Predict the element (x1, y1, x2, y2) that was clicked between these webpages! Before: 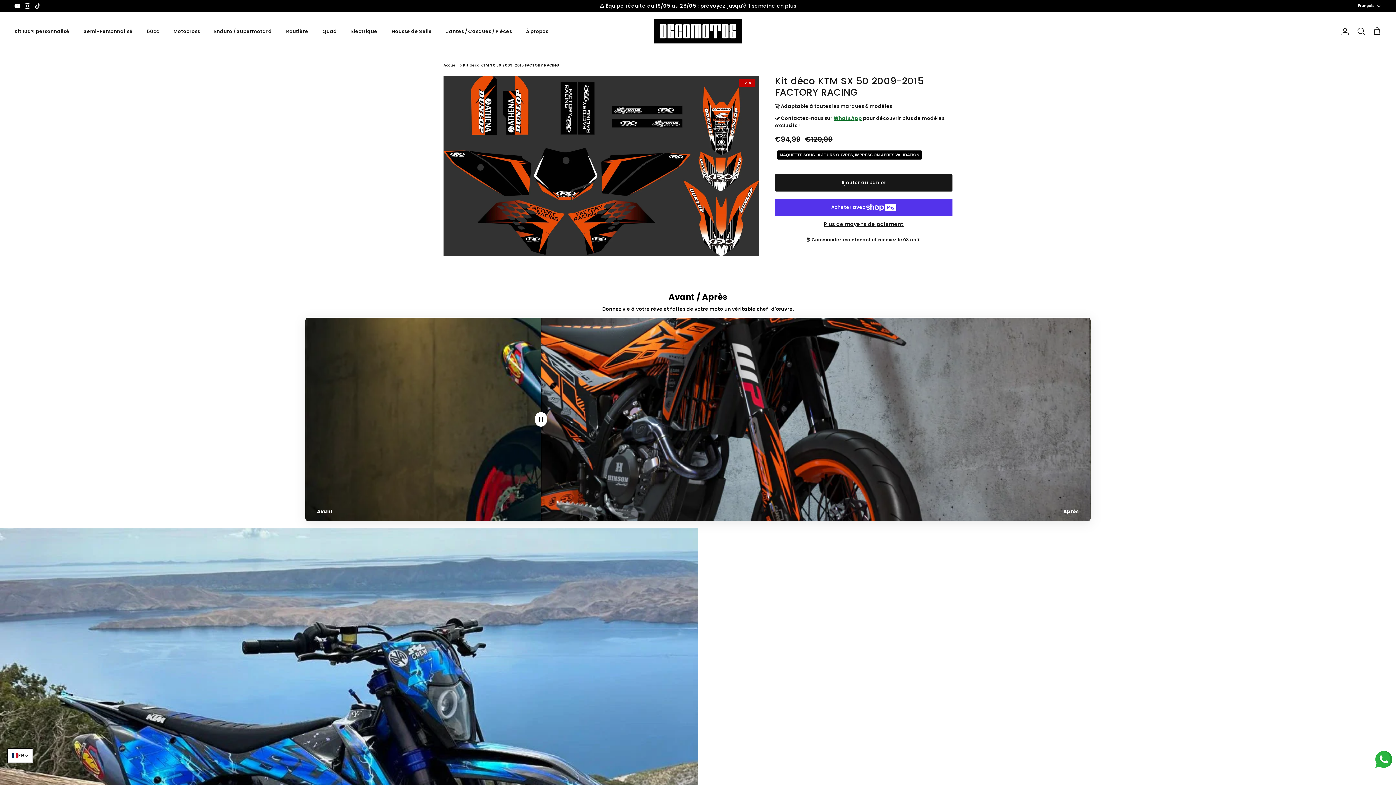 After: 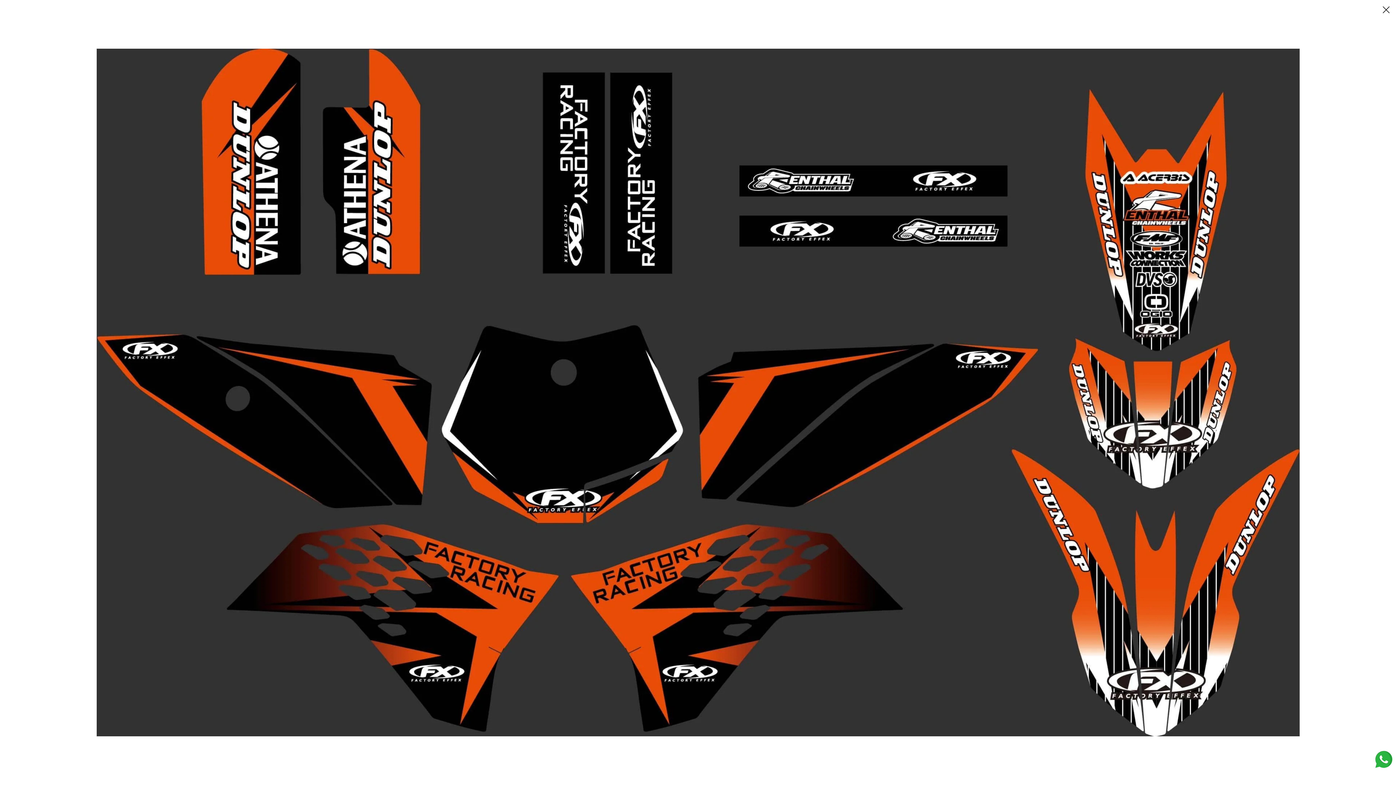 Action: bbox: (443, 75, 759, 255)